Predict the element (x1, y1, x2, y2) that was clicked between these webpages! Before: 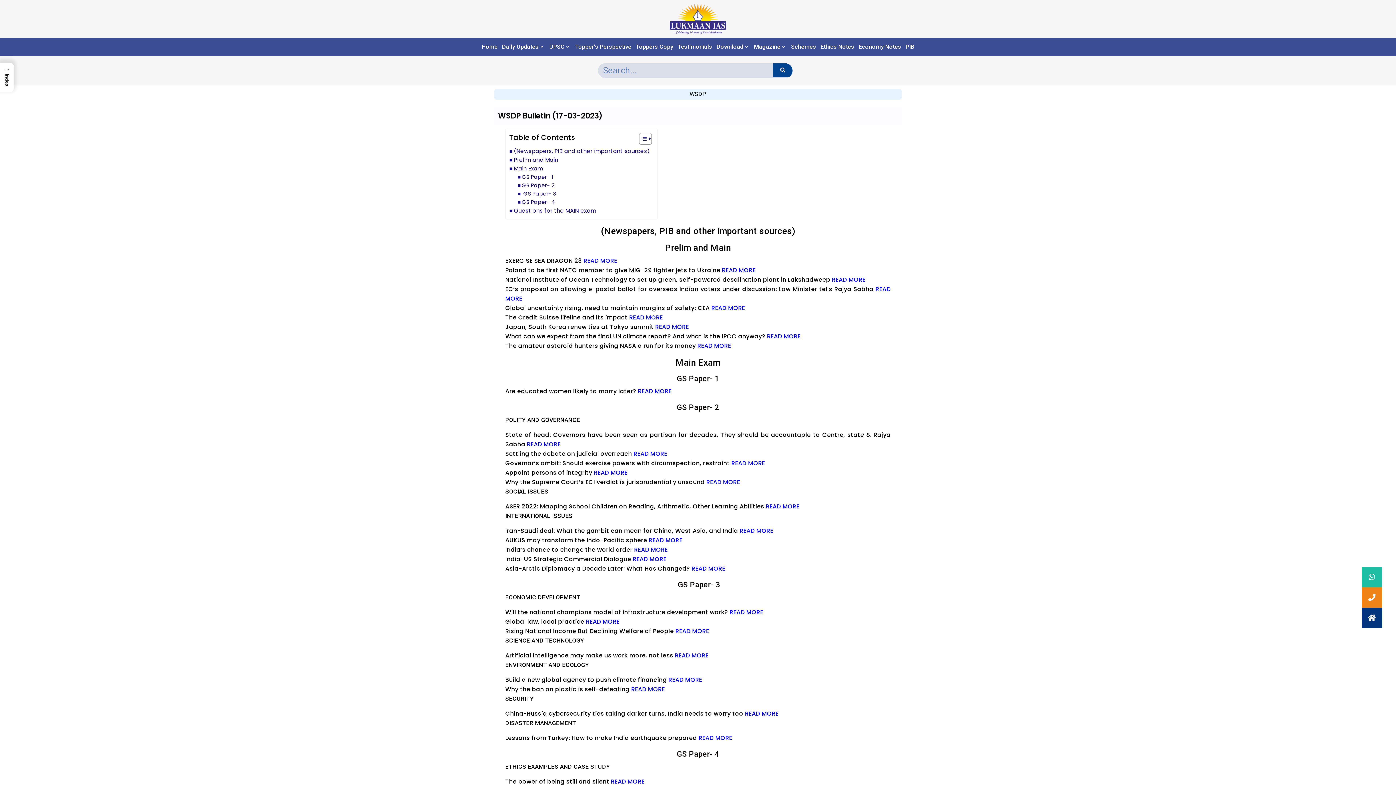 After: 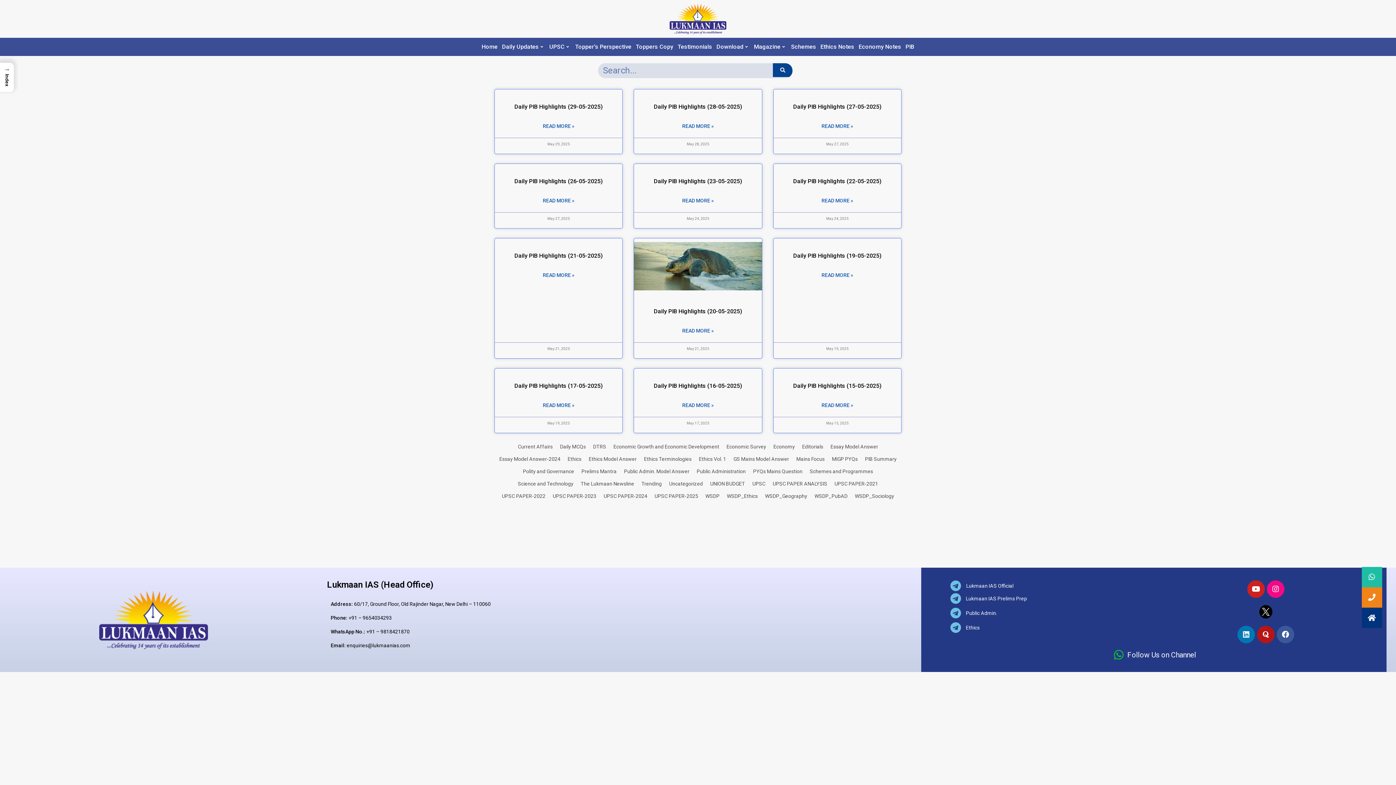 Action: label: PIB bbox: (903, 44, 916, 48)